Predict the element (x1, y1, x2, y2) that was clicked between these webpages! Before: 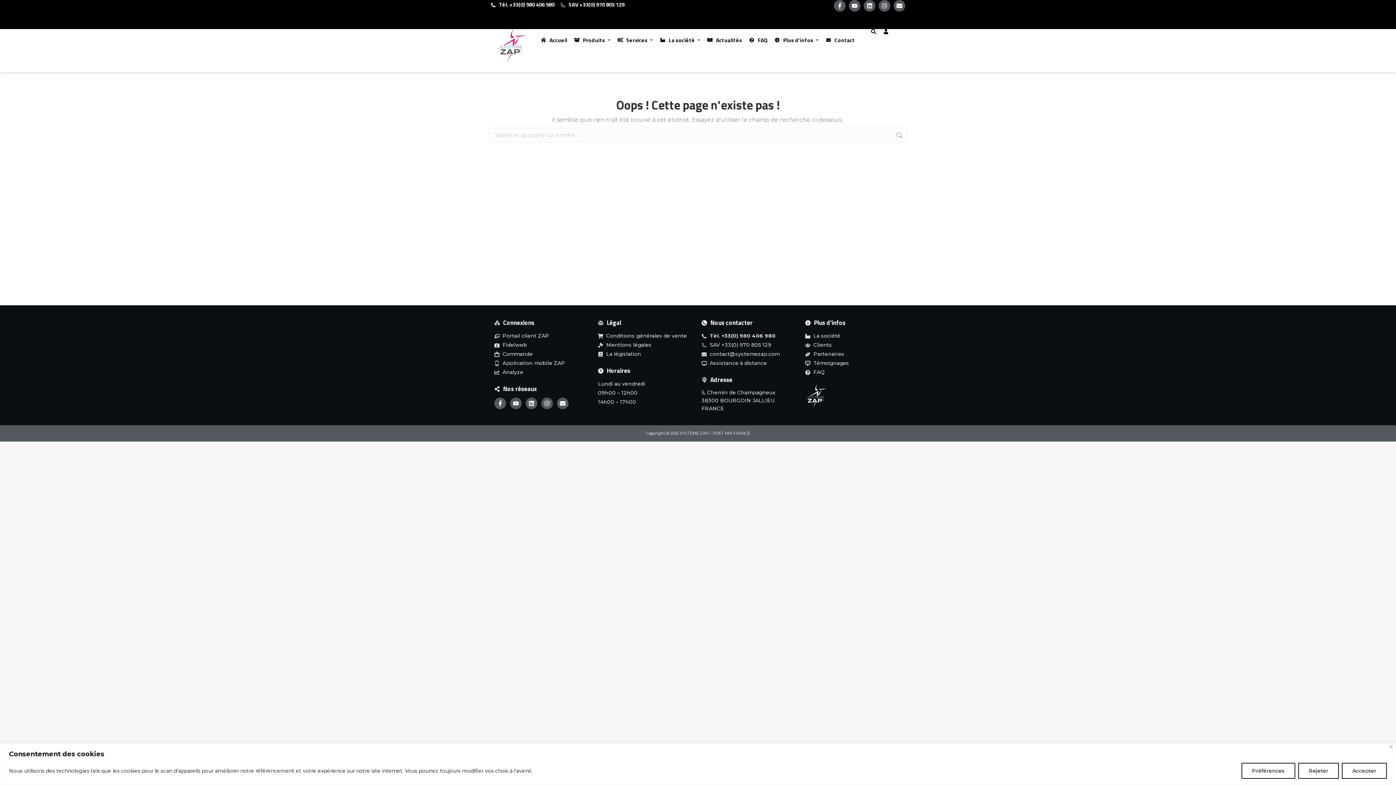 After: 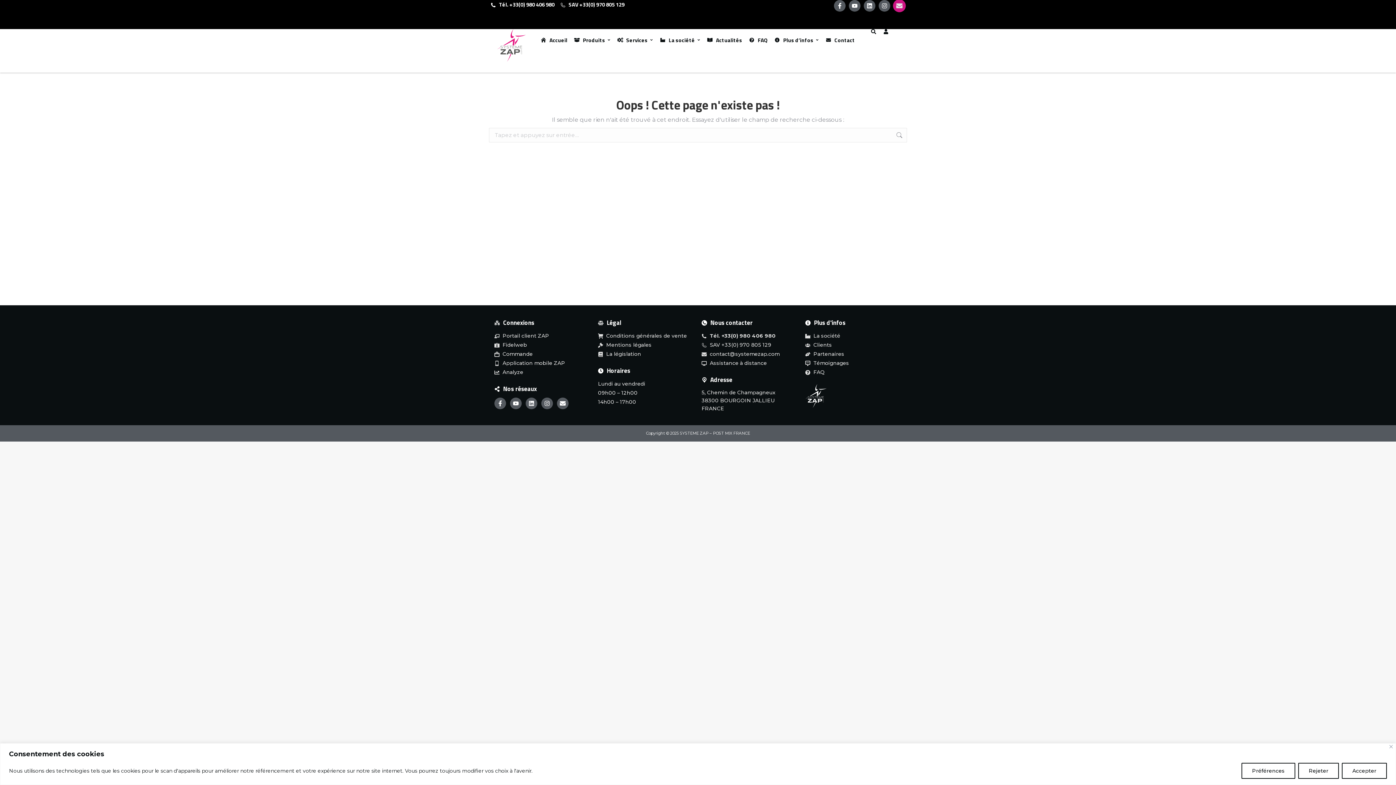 Action: label: Envelope bbox: (893, 0, 905, 11)